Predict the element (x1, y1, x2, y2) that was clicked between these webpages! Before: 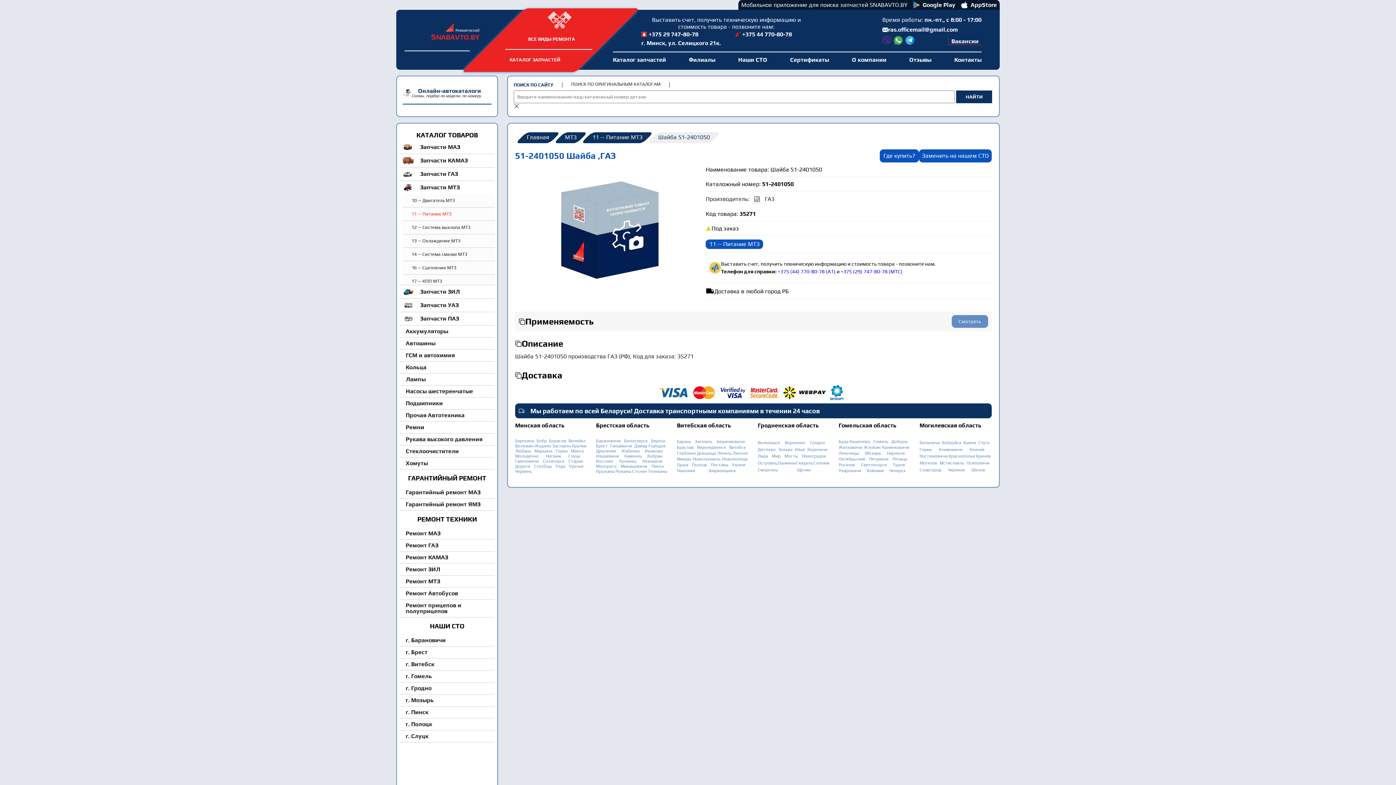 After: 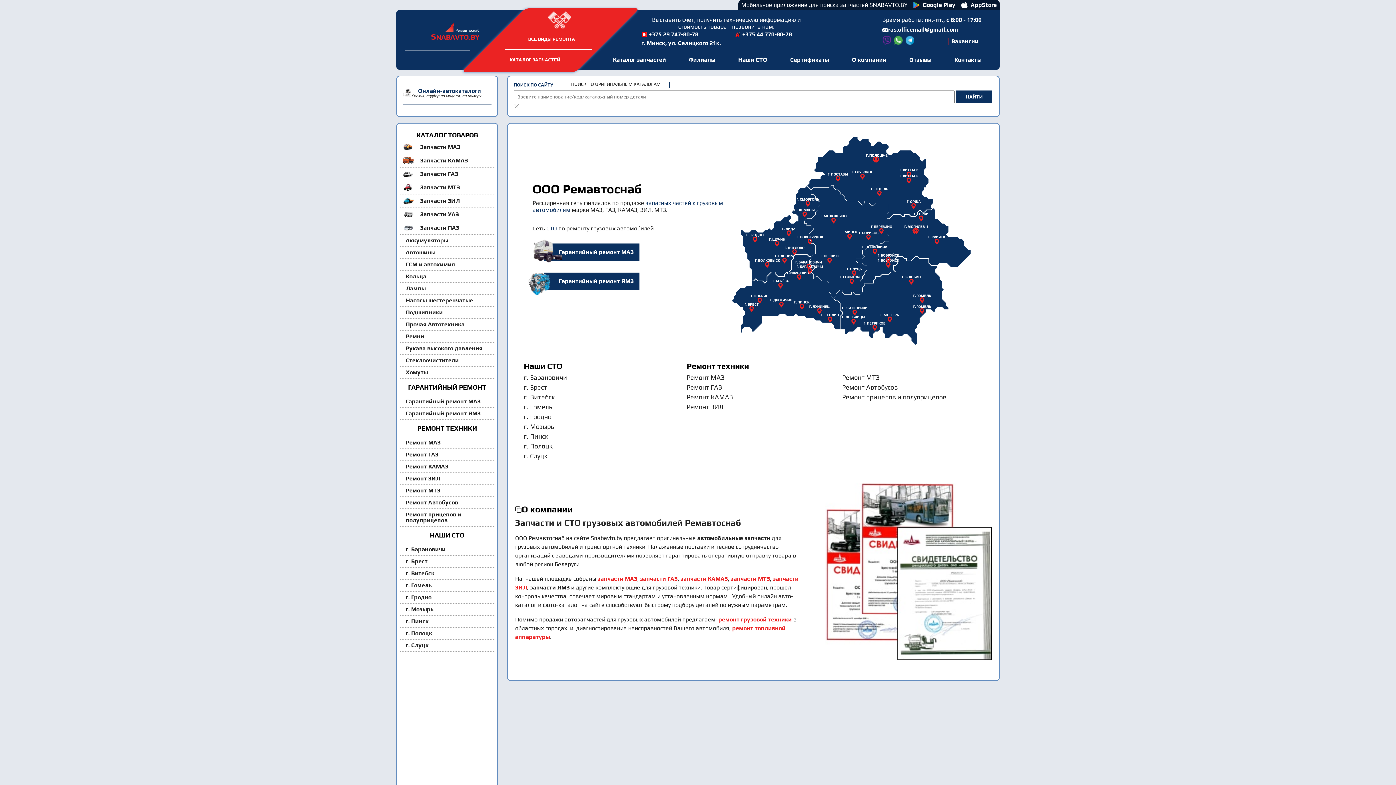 Action: label: Ремавтоснаб SNABAVTO.BY bbox: (431, 25, 479, 41)